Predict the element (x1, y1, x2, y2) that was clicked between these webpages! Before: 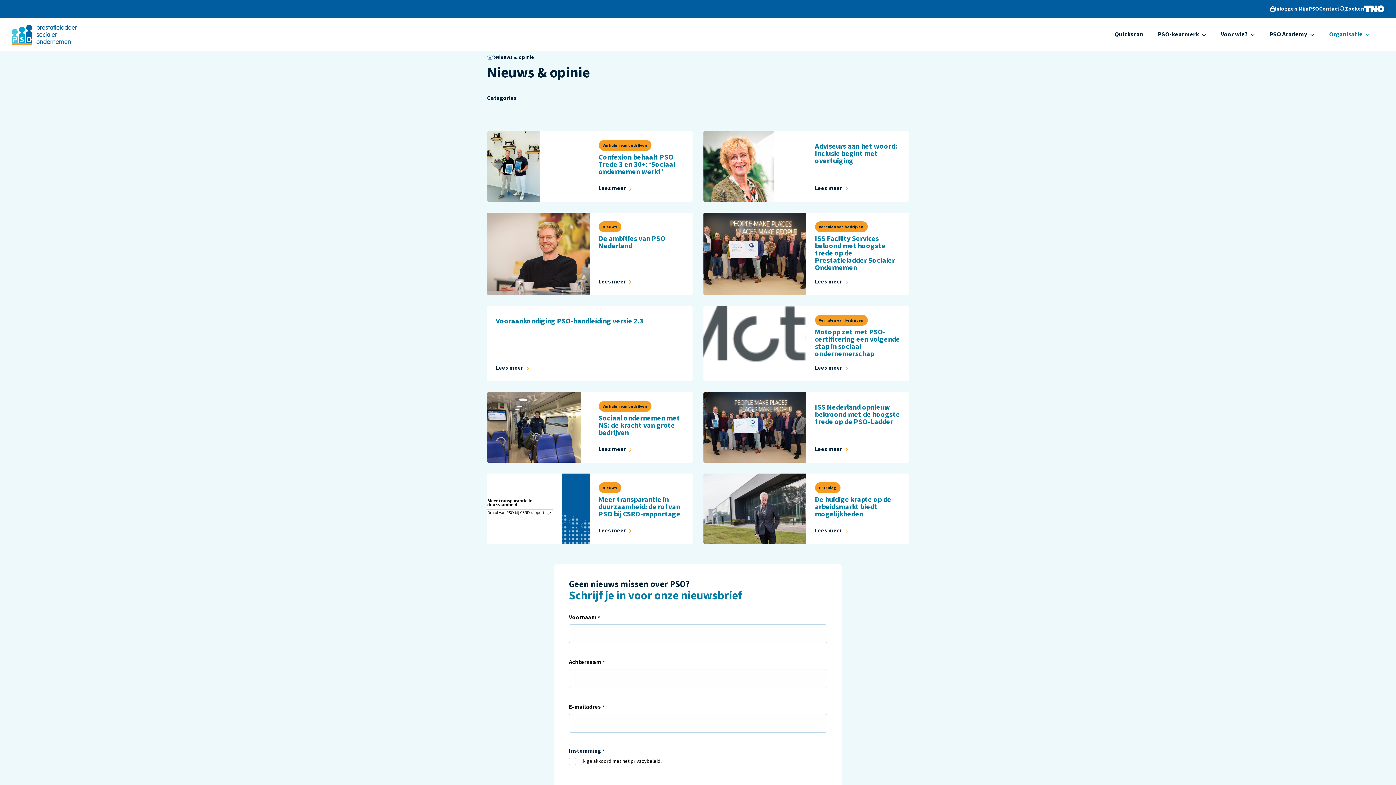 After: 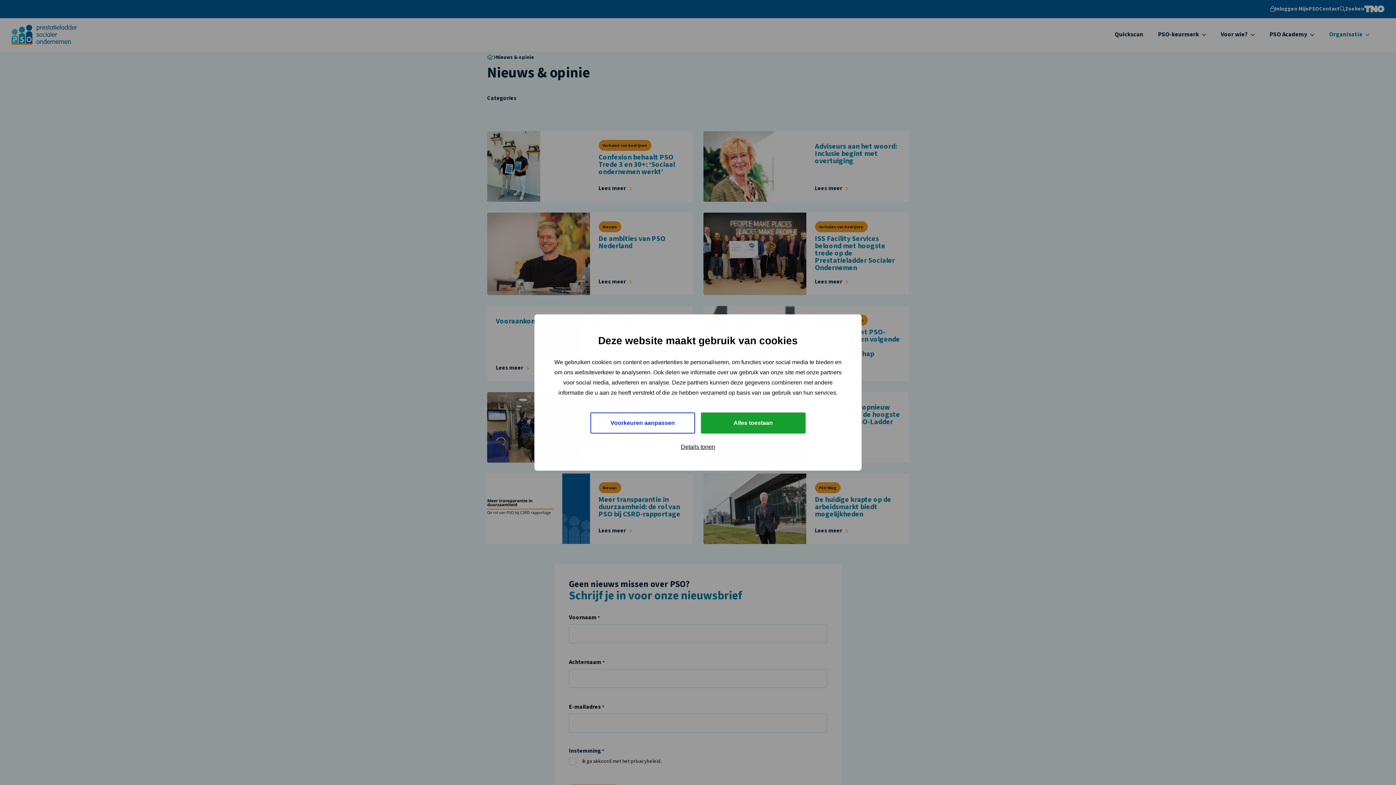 Action: bbox: (1364, 5, 1384, 12) label: Ga naar TNO site